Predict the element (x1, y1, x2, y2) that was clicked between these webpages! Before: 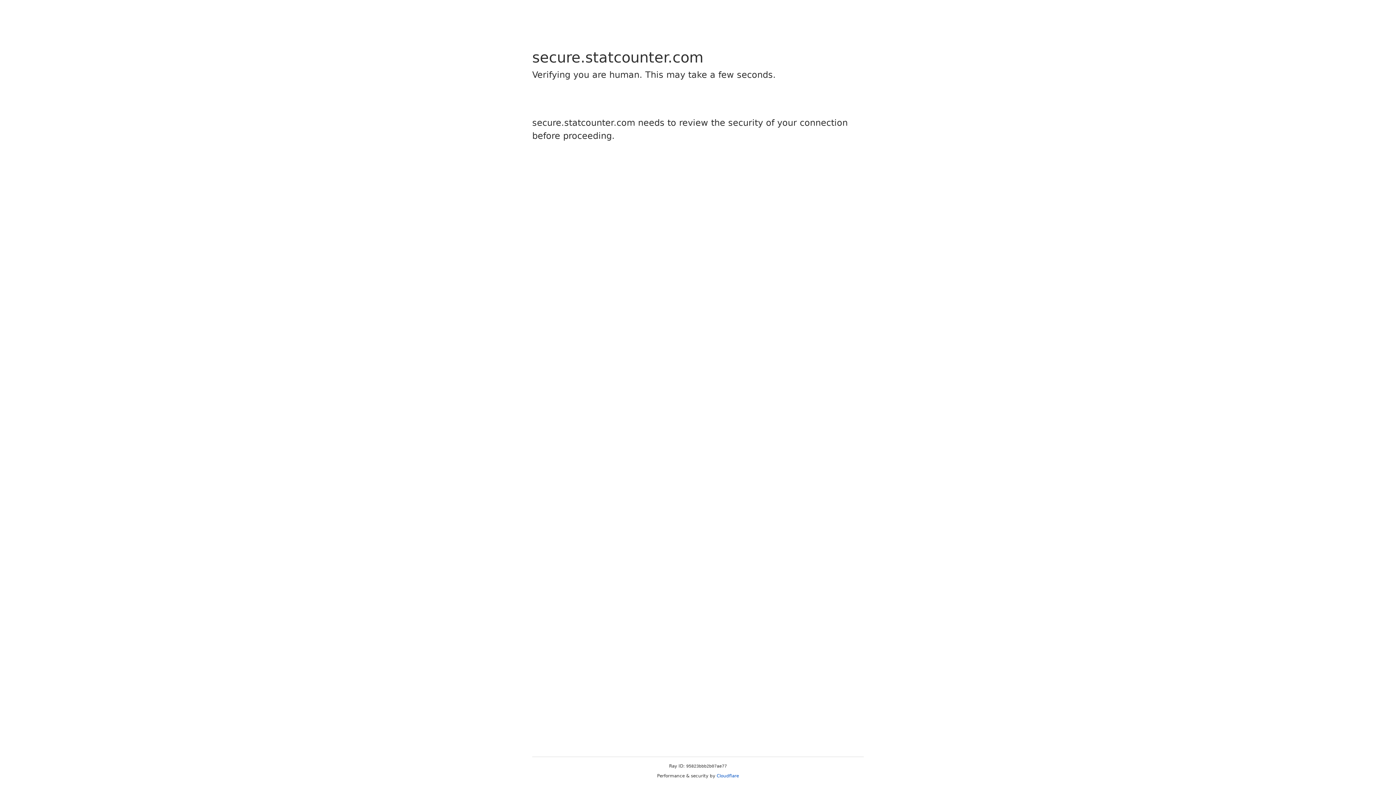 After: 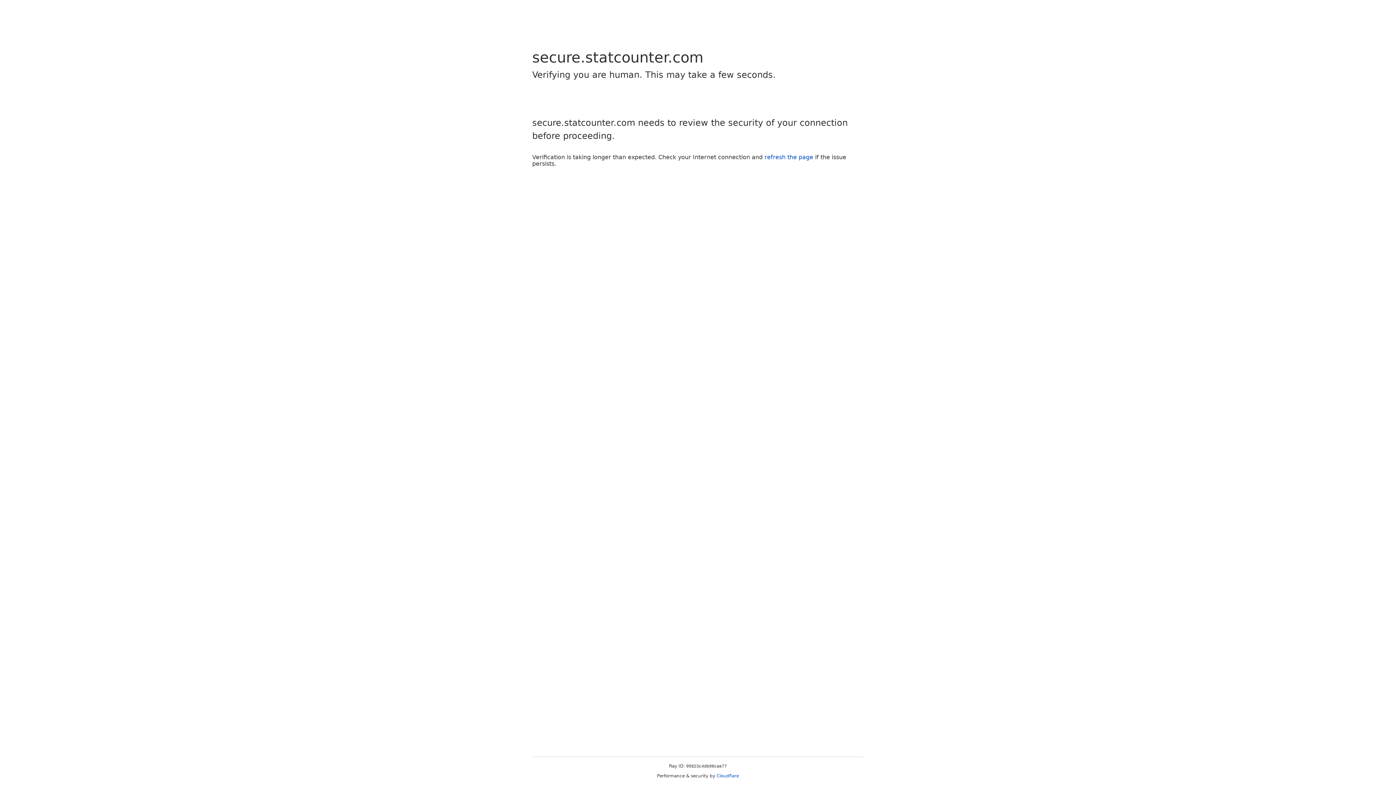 Action: label: Cloudflare bbox: (716, 773, 739, 778)